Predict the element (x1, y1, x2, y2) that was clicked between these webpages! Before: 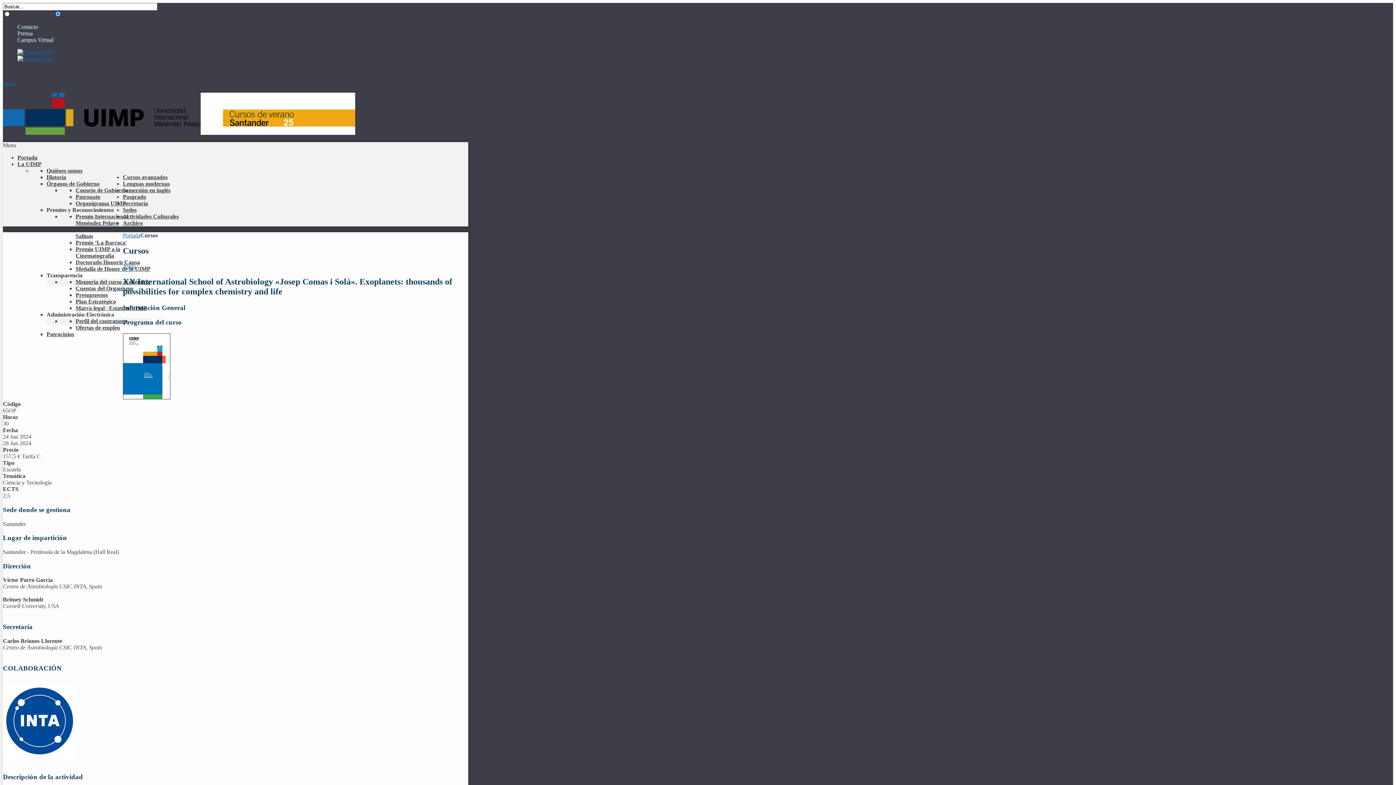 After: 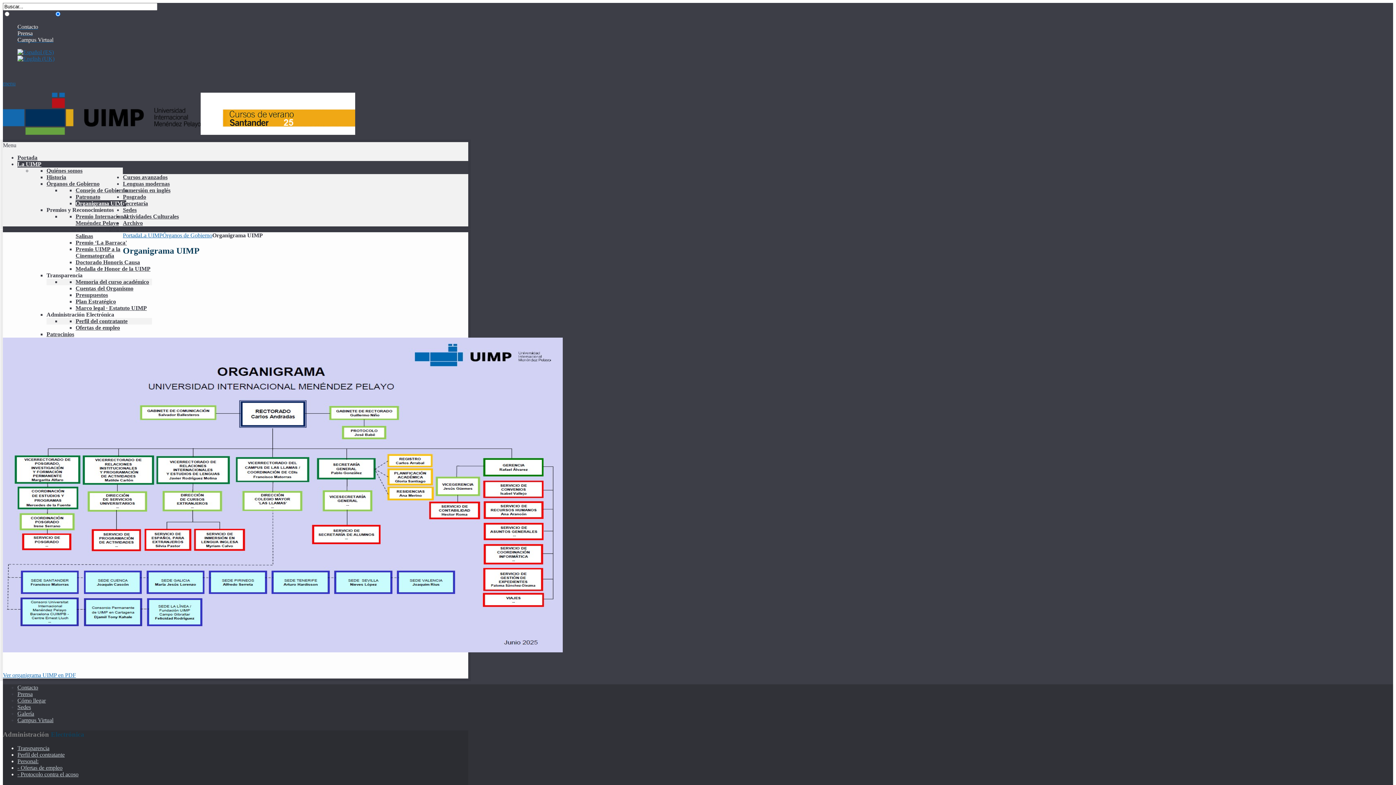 Action: label: Organigrama UIMP bbox: (75, 200, 126, 206)